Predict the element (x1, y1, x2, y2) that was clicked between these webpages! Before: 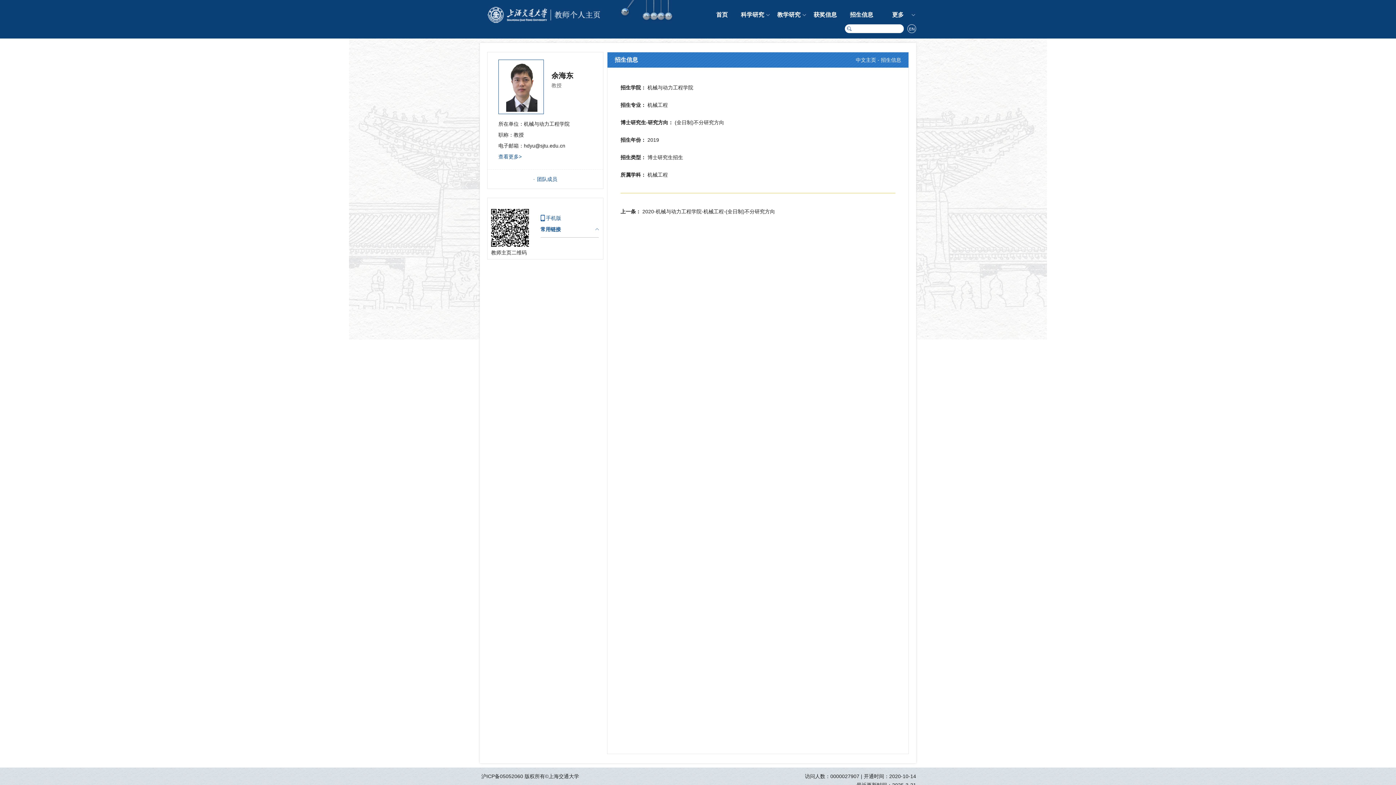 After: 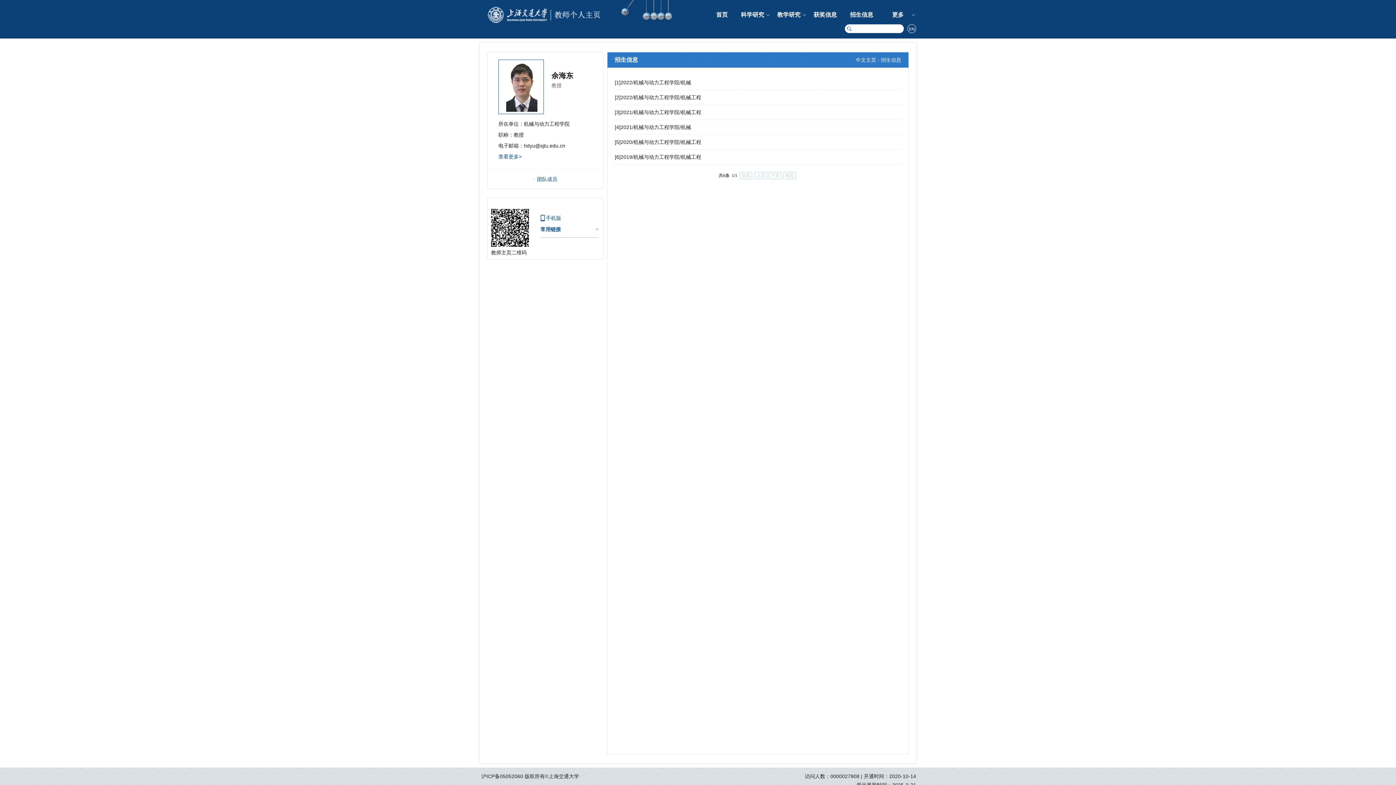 Action: bbox: (850, 11, 873, 17) label: 招生信息